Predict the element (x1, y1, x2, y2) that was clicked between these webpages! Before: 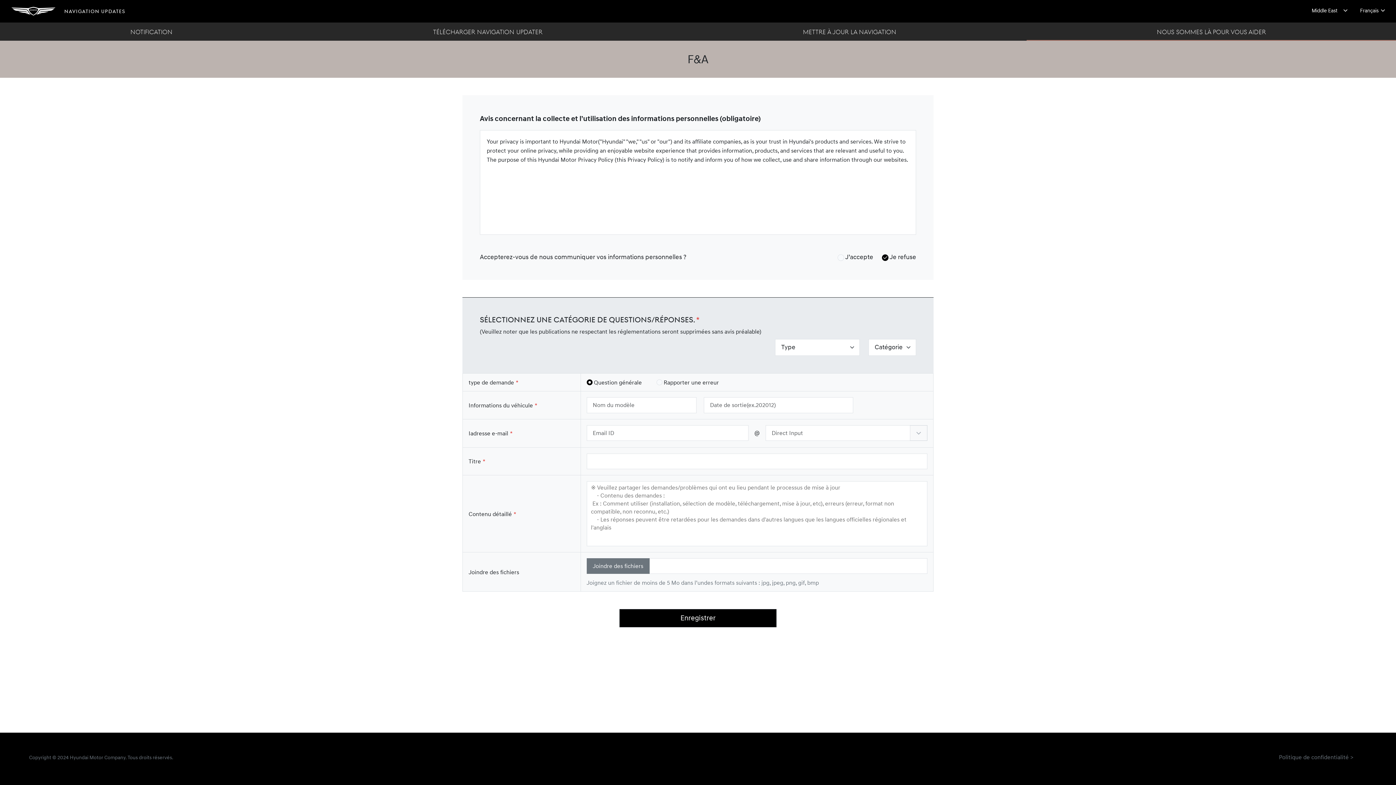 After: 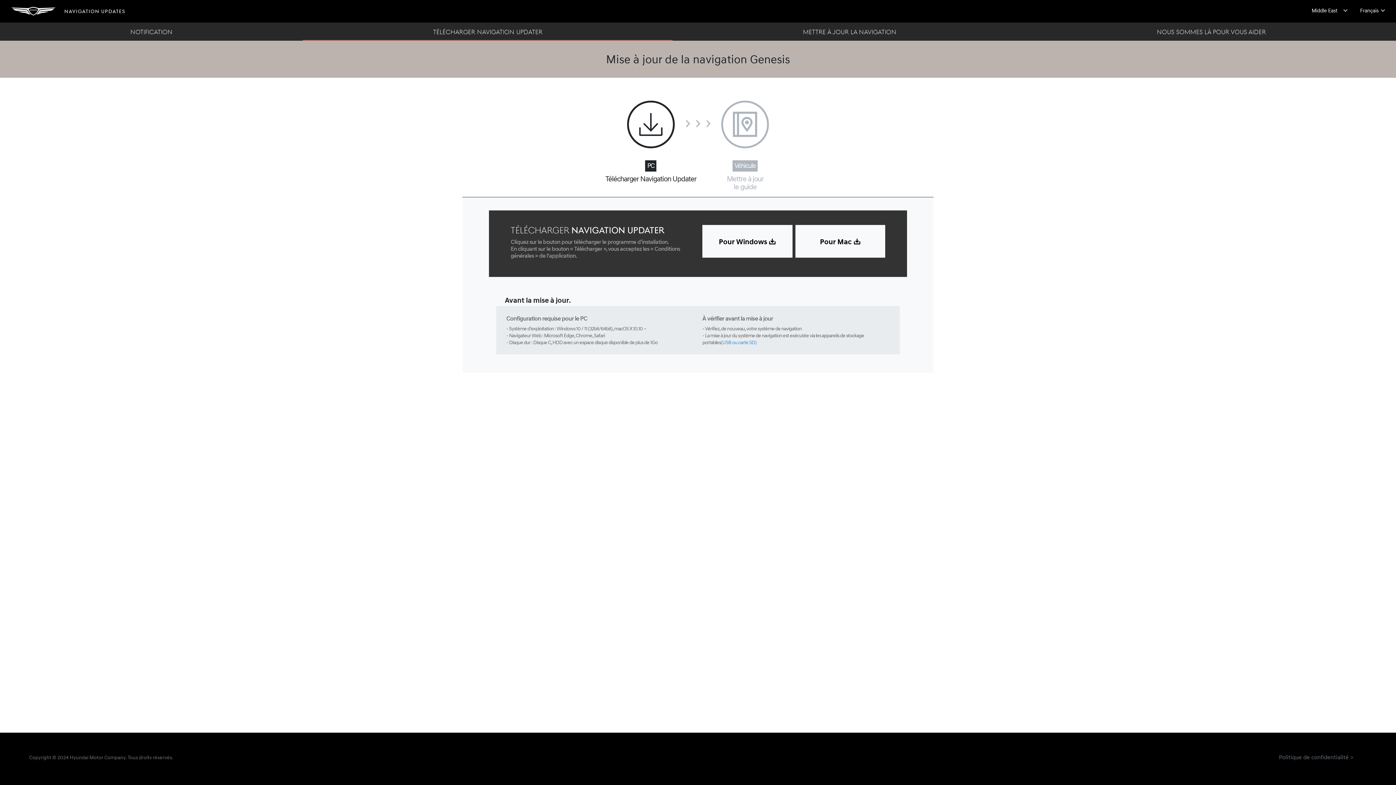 Action: bbox: (302, 22, 673, 40) label: TÉLÉCHARGER NAVIGATION UPDATER